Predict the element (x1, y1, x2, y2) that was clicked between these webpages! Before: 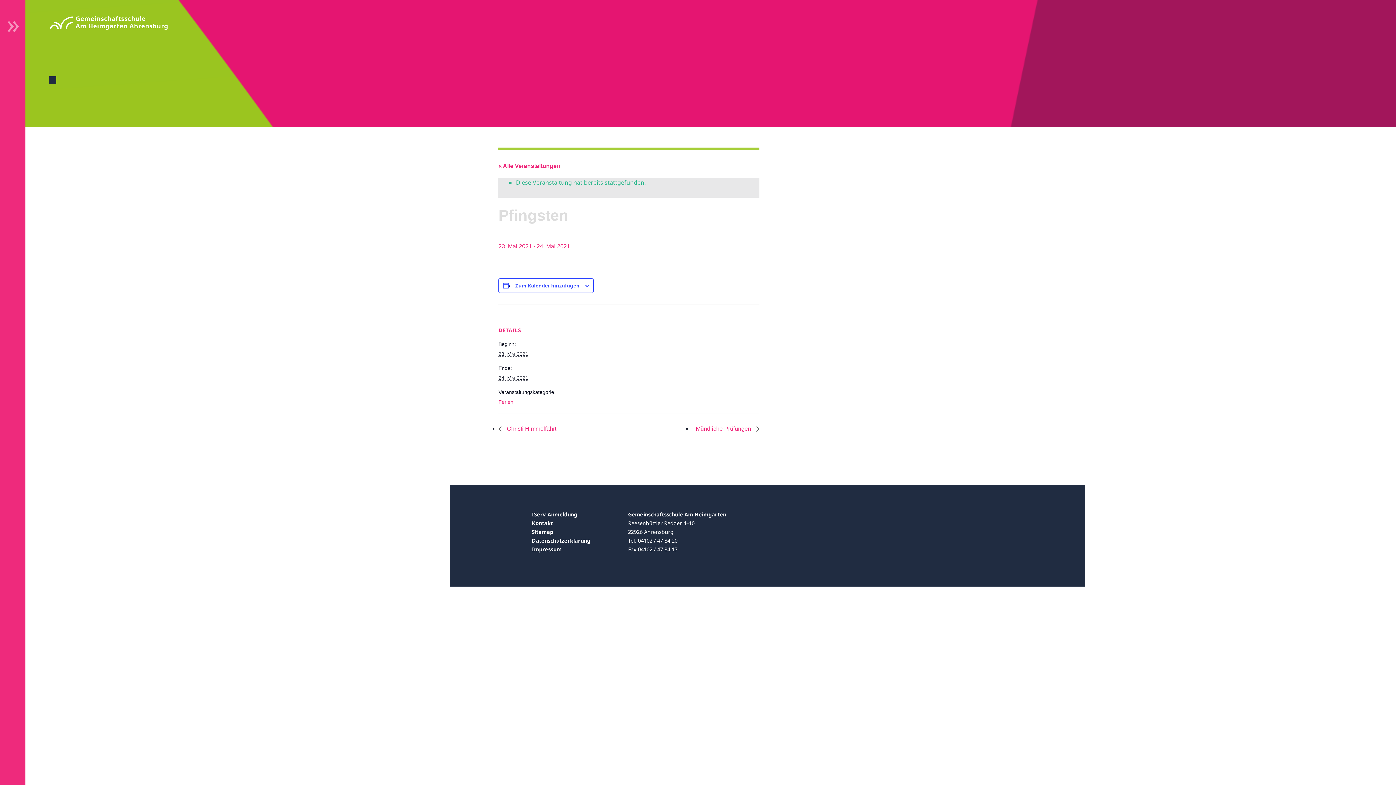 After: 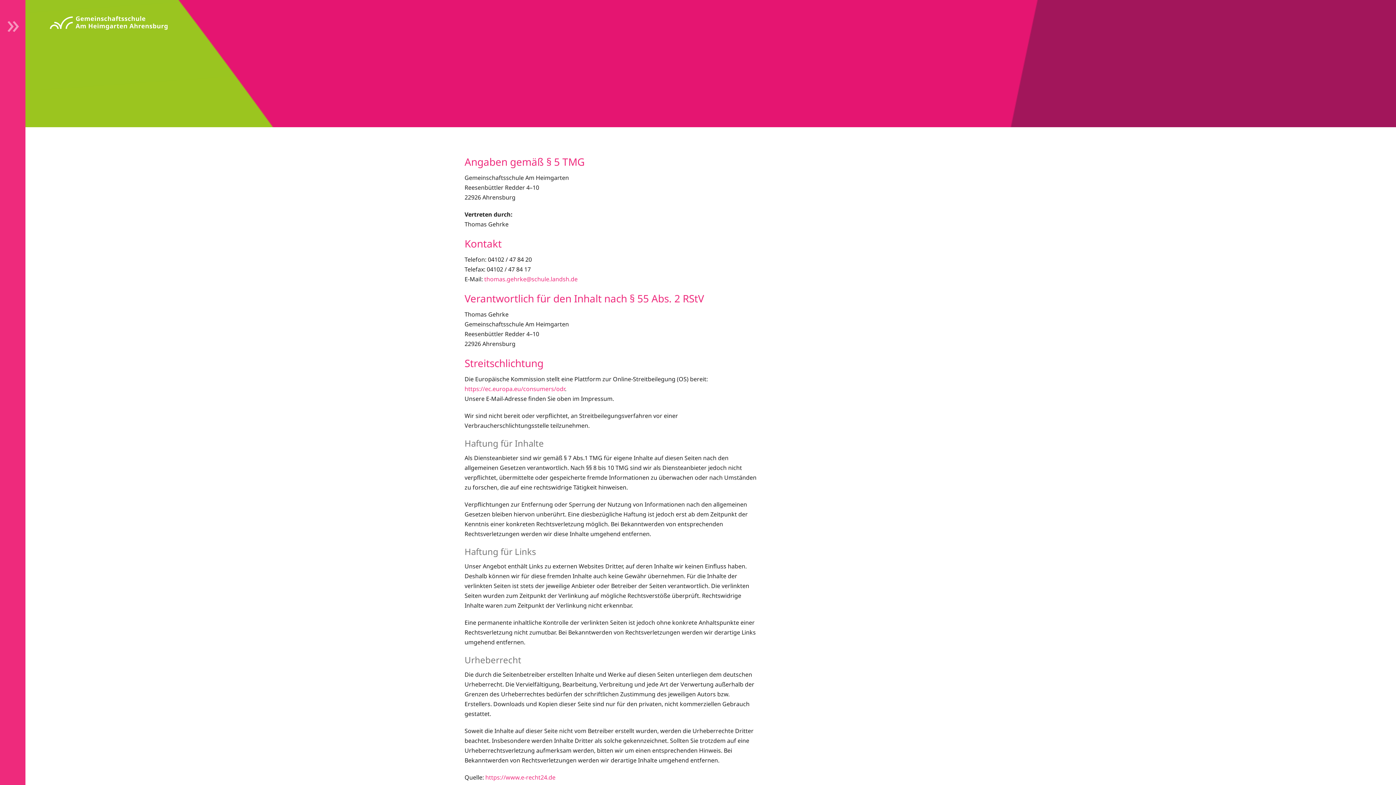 Action: label: Impressum bbox: (532, 546, 561, 553)